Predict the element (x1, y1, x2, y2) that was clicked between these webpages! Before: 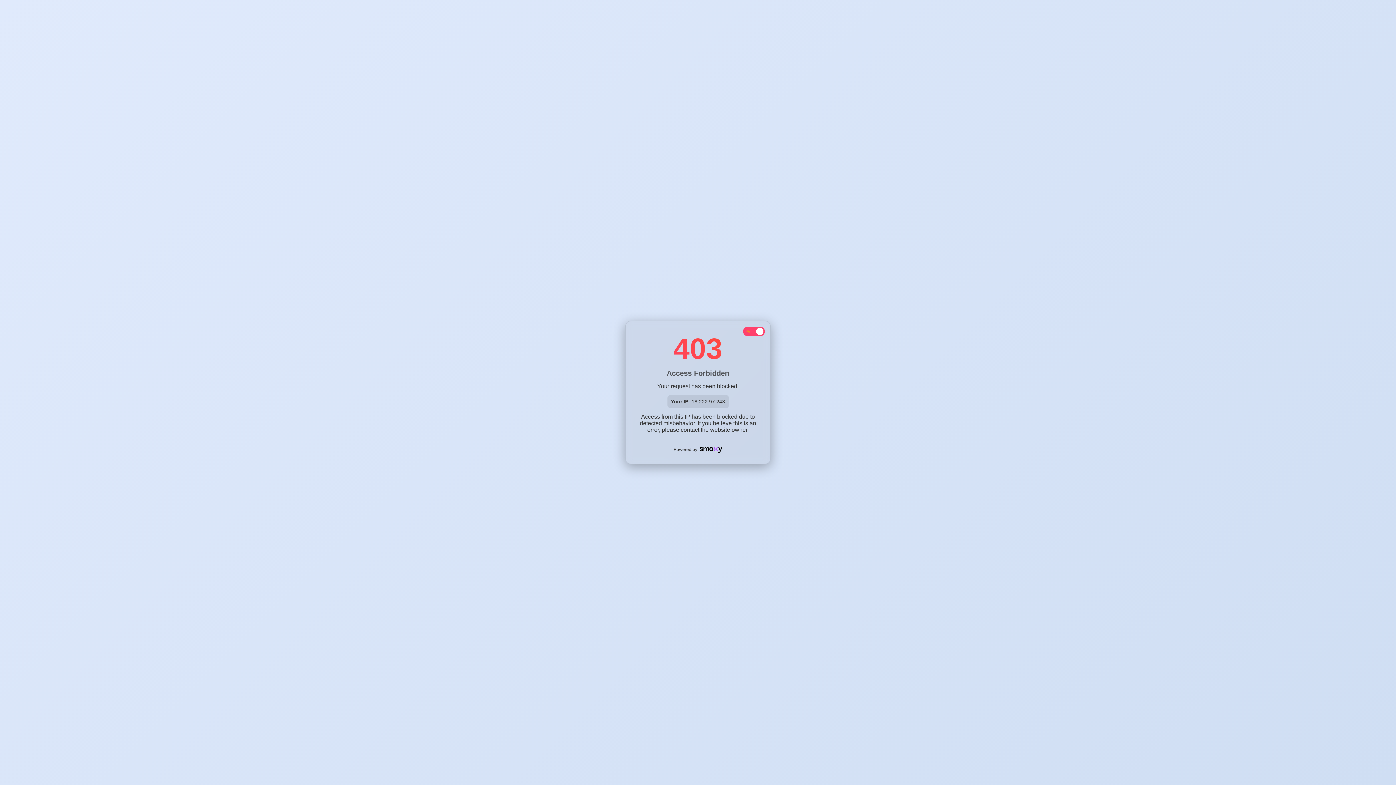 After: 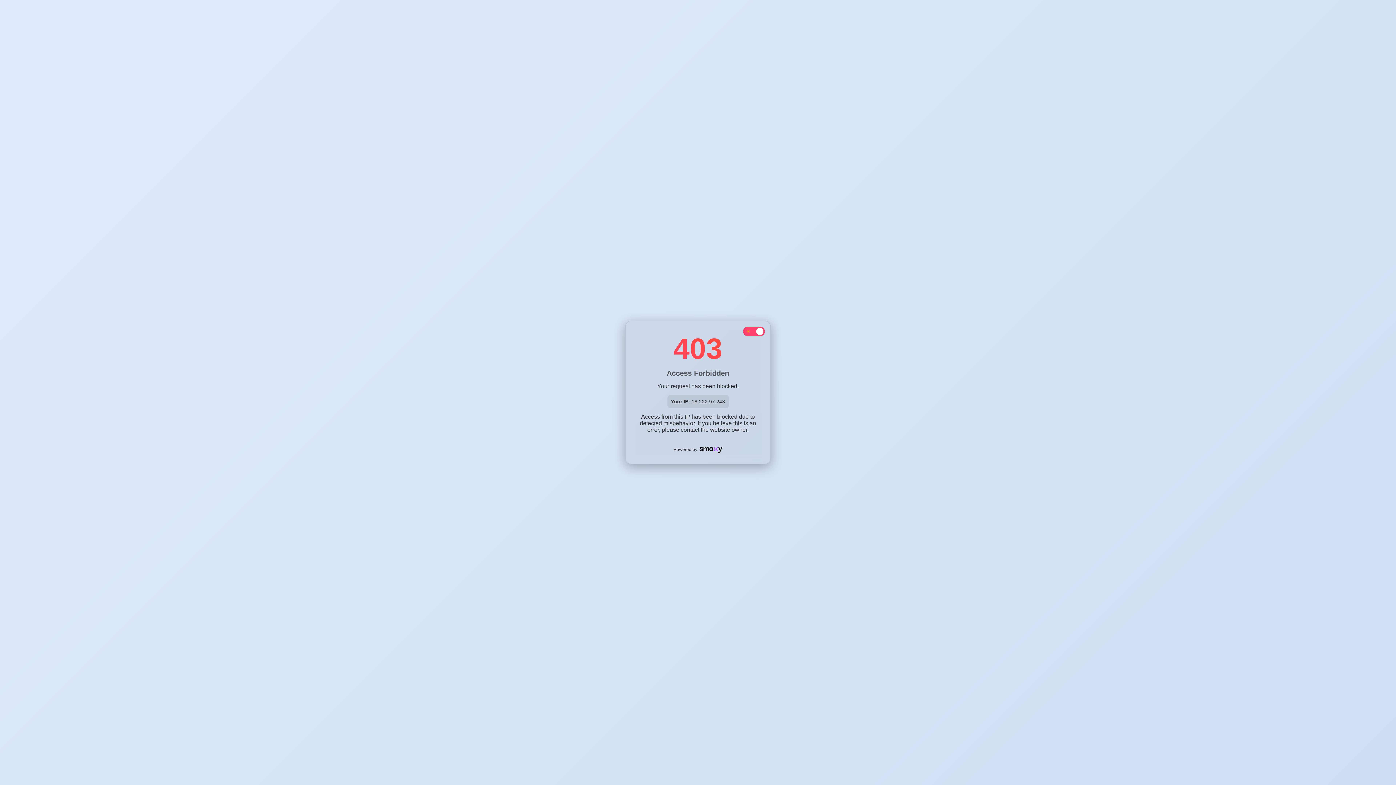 Action: bbox: (698, 447, 722, 453)